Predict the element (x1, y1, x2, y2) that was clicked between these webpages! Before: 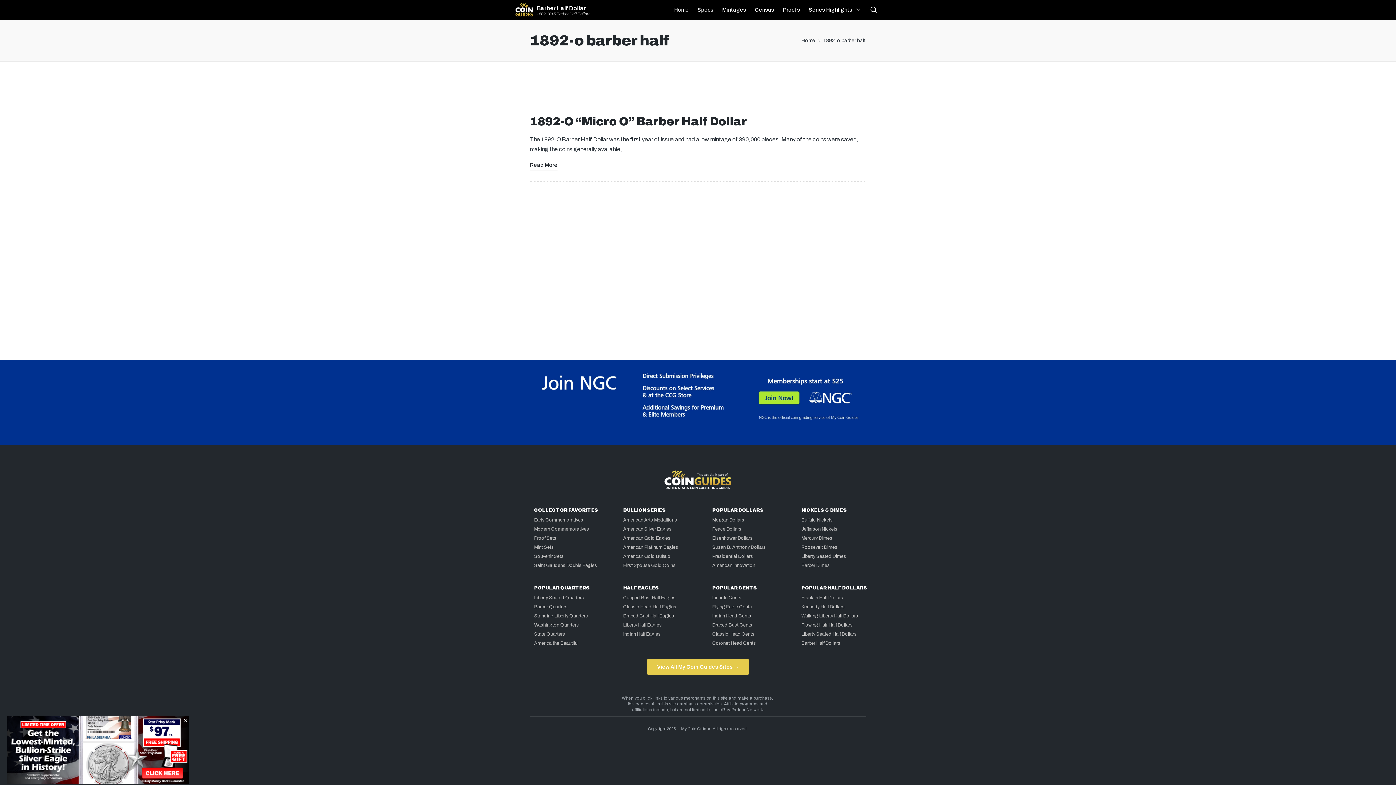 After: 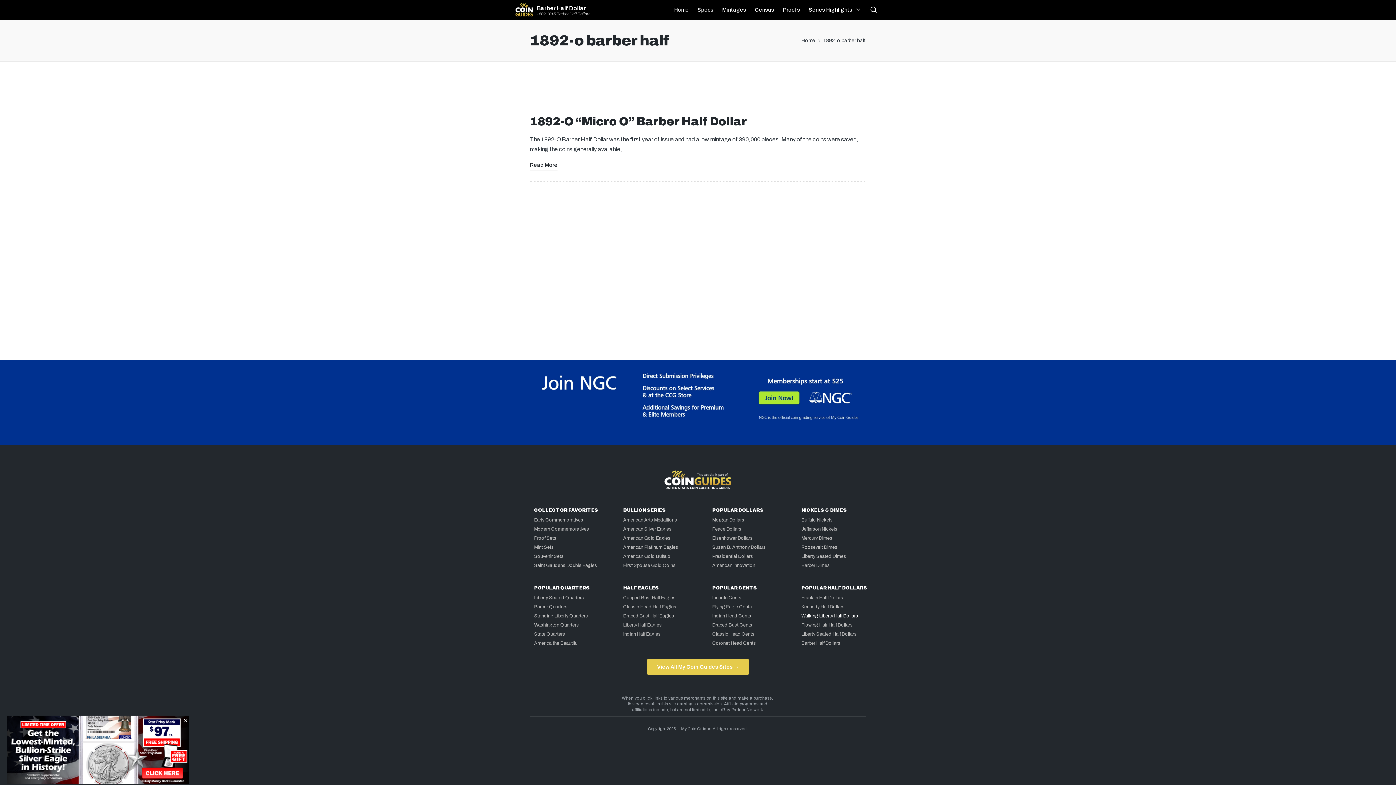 Action: label: Walking Liberty Half Dollars bbox: (801, 613, 858, 618)